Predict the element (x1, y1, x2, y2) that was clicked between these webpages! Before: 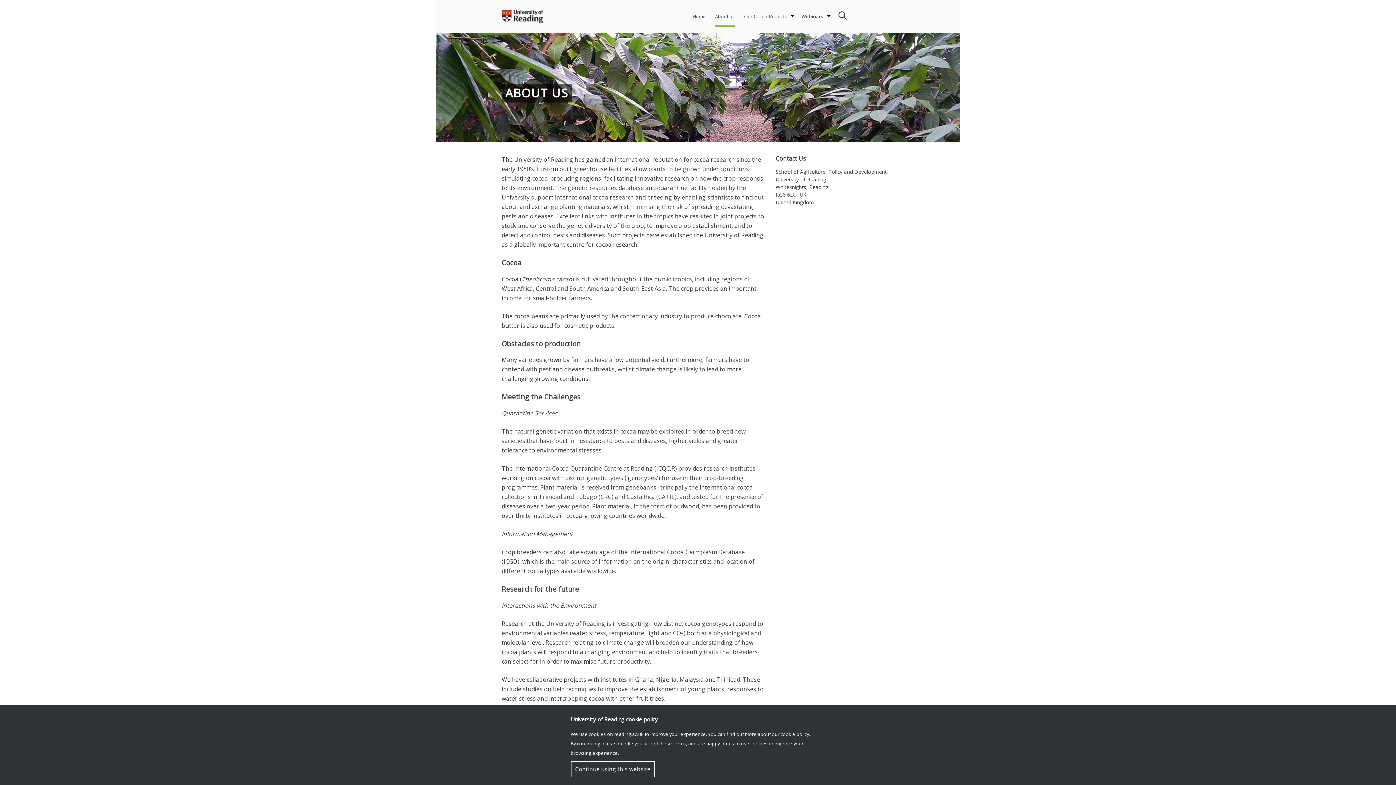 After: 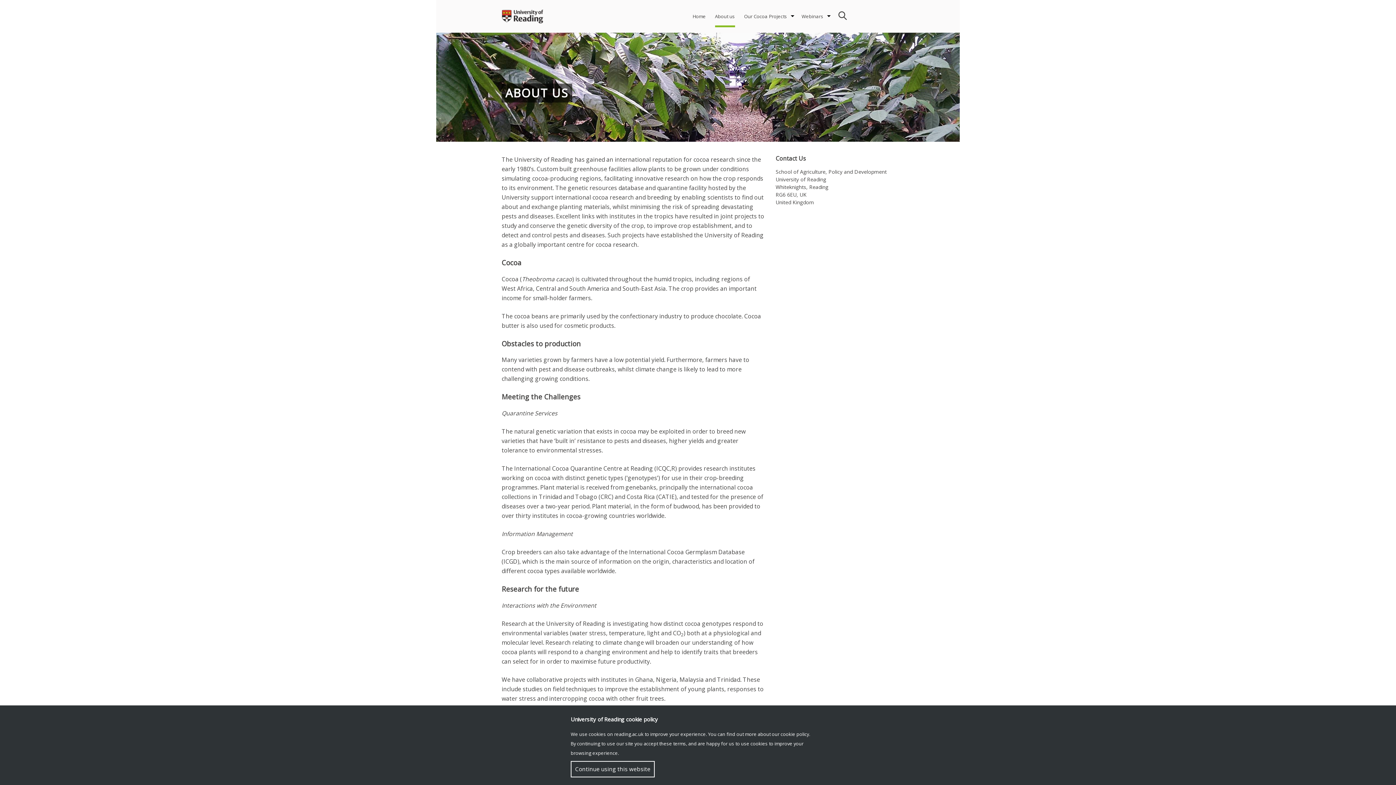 Action: bbox: (715, 0, 735, 32) label: About us